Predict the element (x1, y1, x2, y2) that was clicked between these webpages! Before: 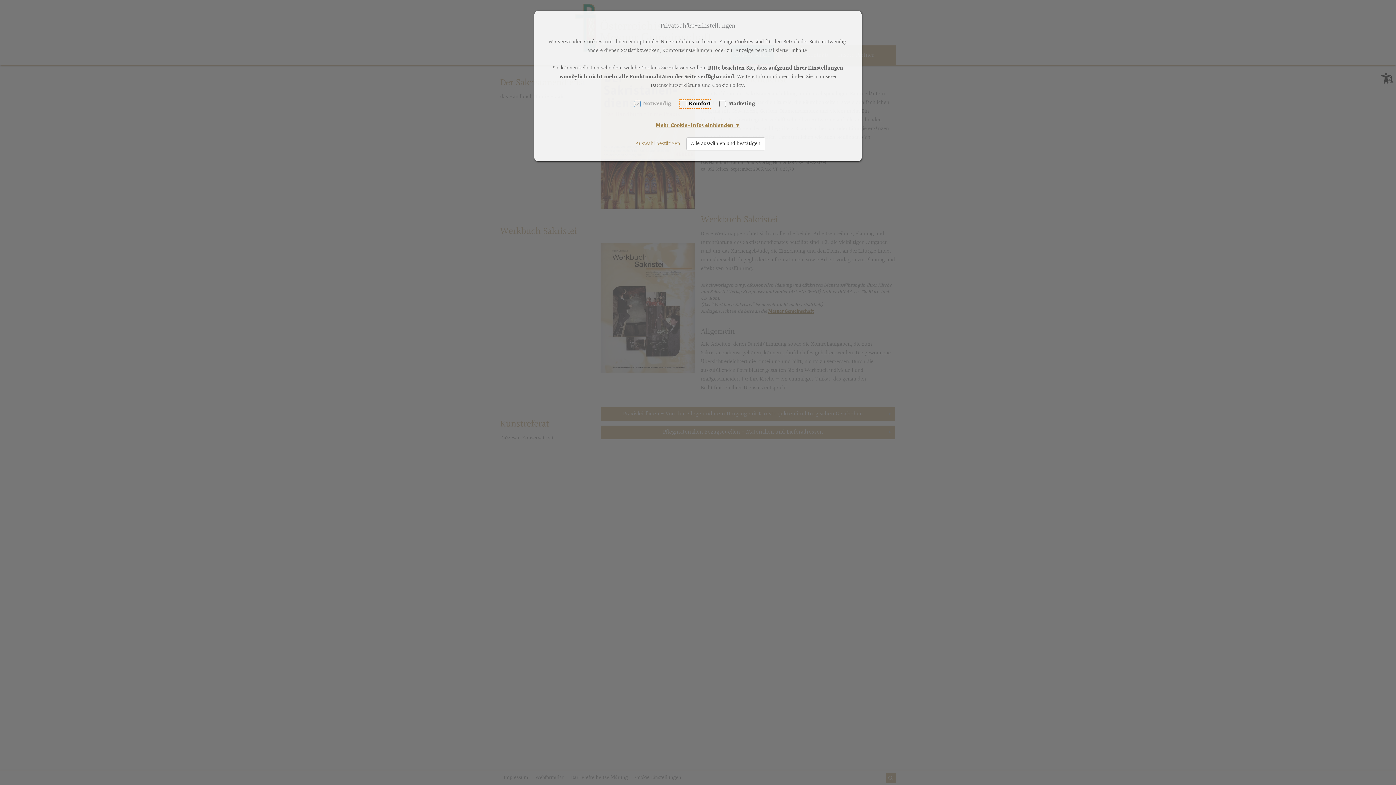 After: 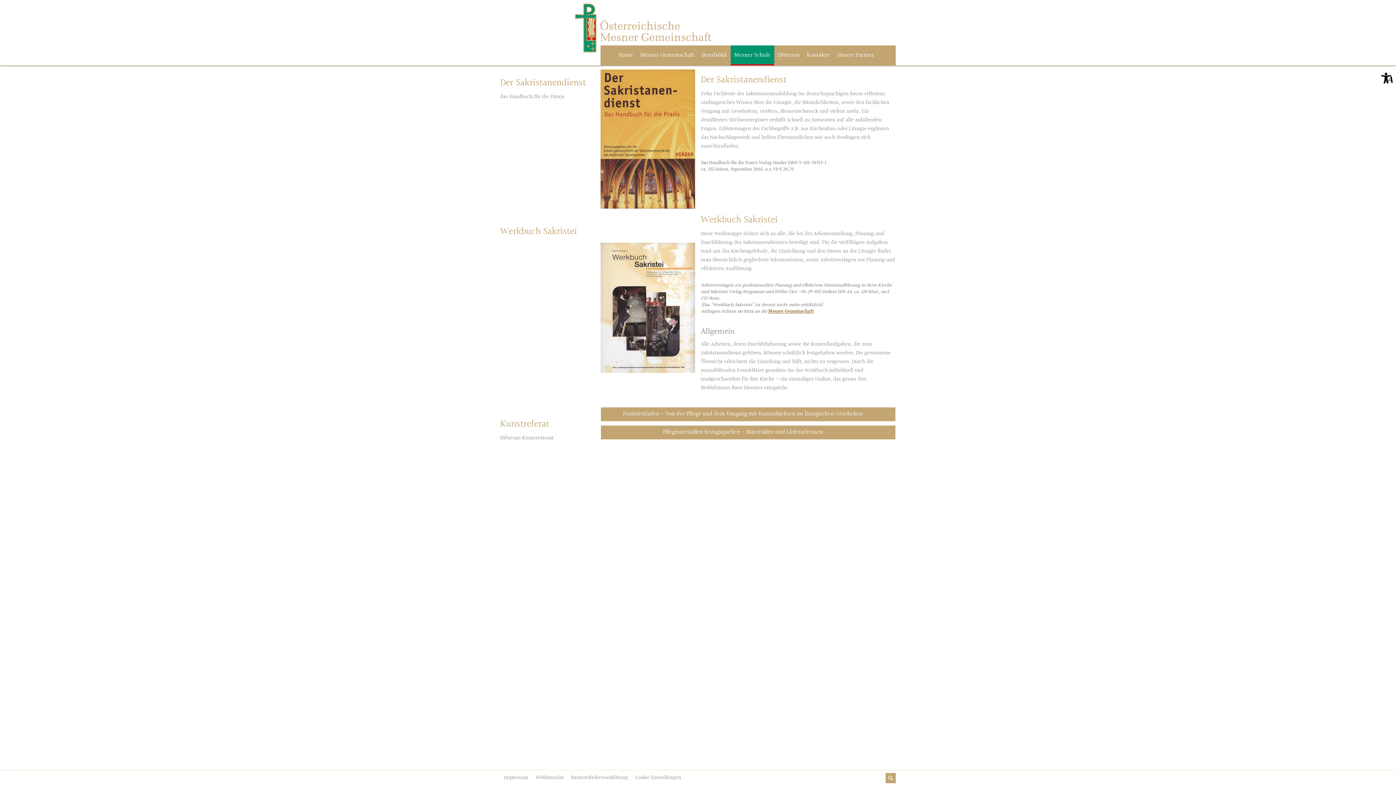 Action: bbox: (686, 137, 765, 150) label: Alle auswählen und bestätigen